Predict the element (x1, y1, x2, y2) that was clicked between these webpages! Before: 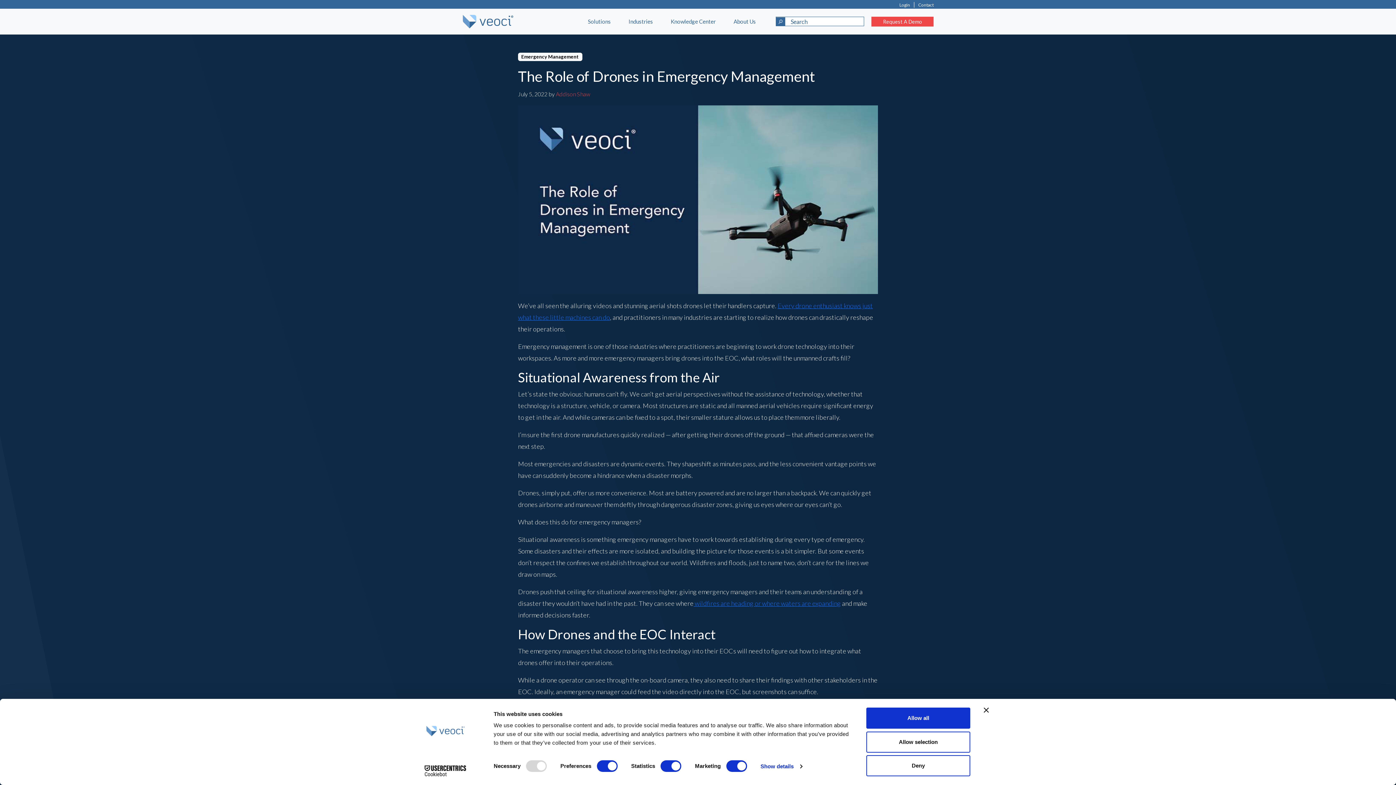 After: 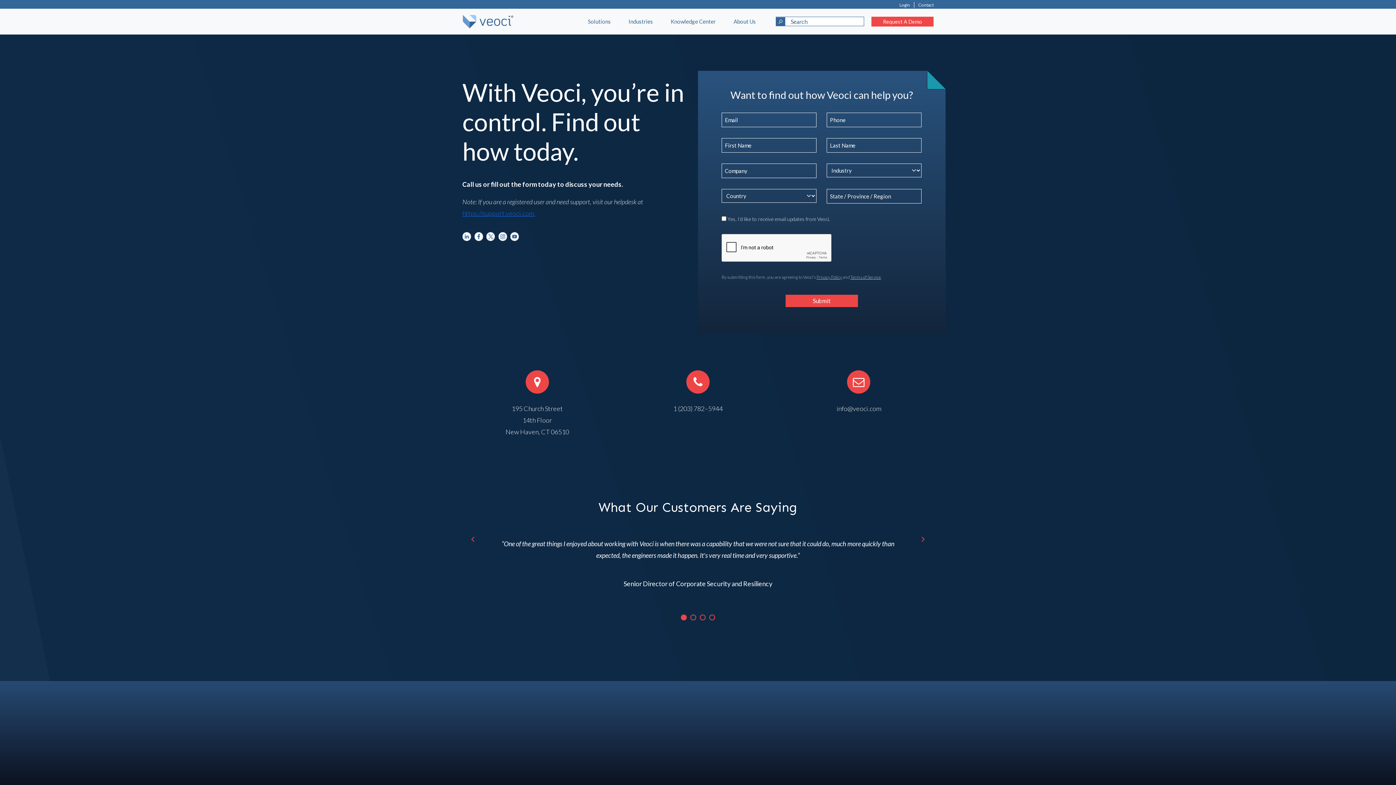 Action: bbox: (918, 2, 933, 7) label: Contact